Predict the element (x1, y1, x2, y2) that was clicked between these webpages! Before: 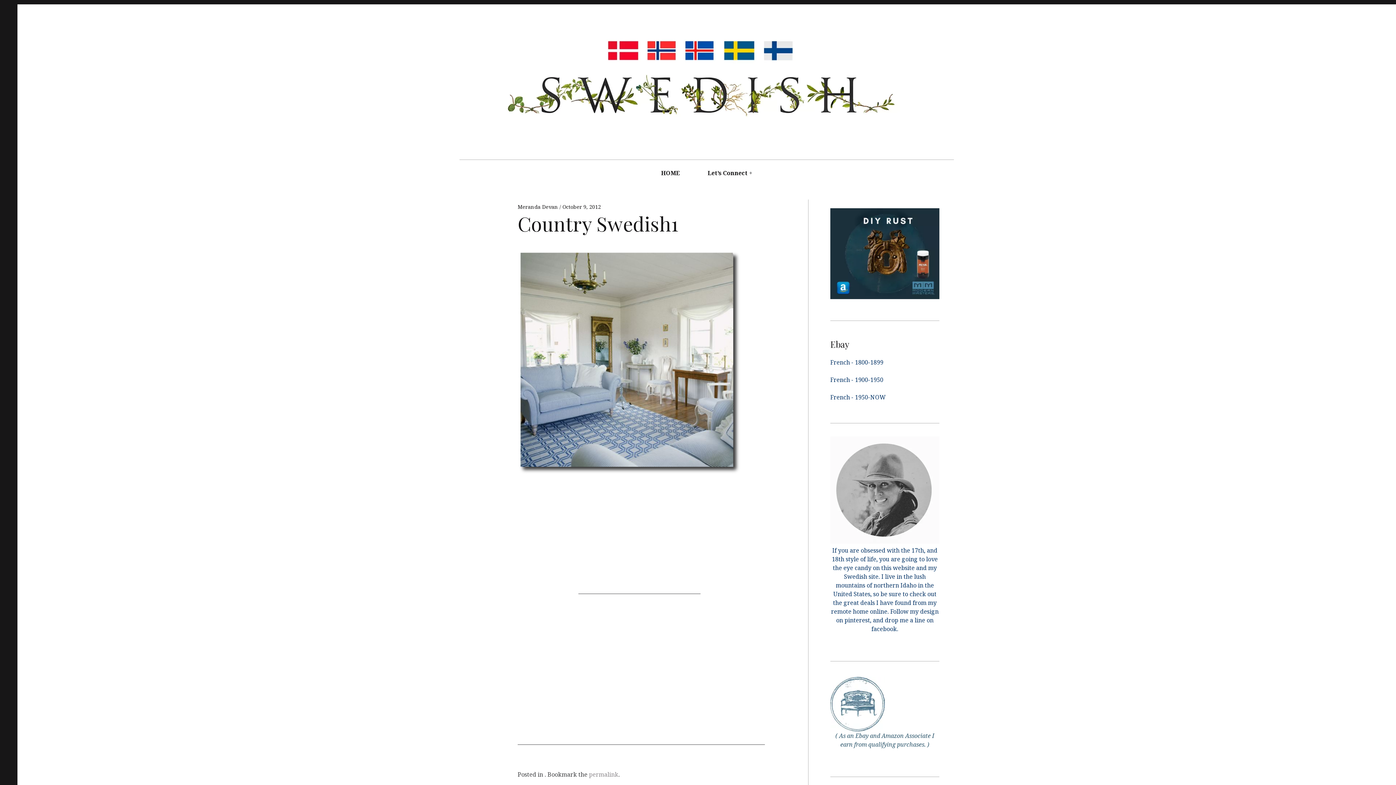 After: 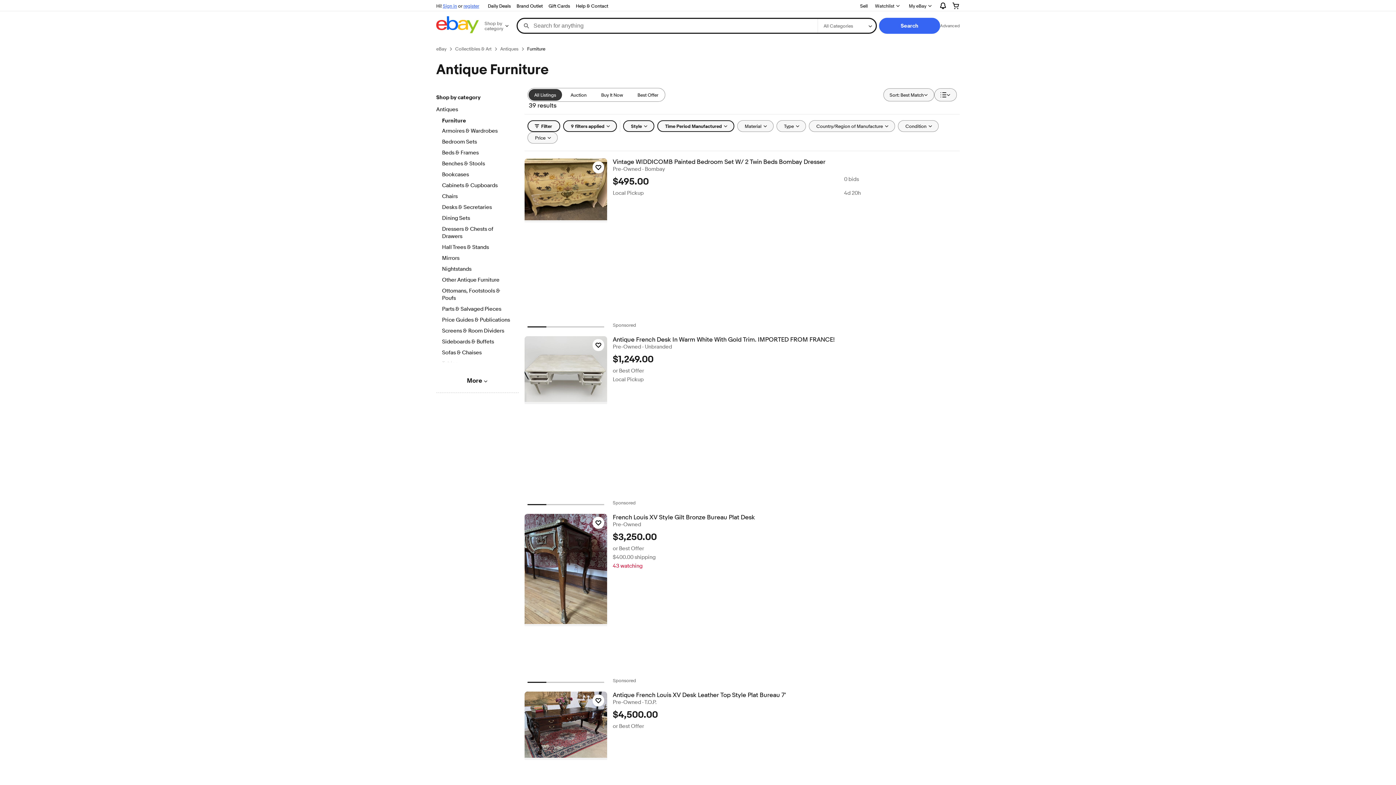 Action: label: French - 1900-1950 bbox: (830, 375, 883, 383)